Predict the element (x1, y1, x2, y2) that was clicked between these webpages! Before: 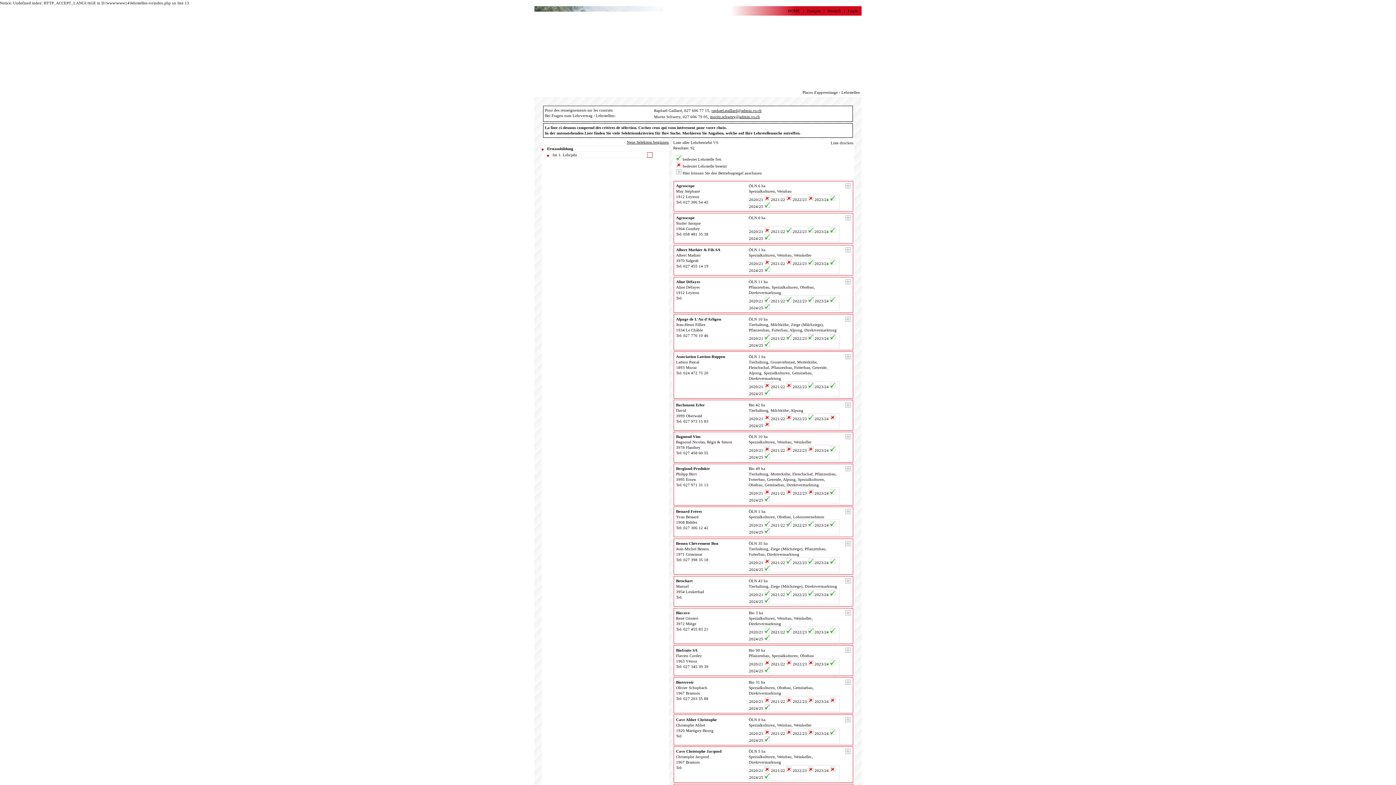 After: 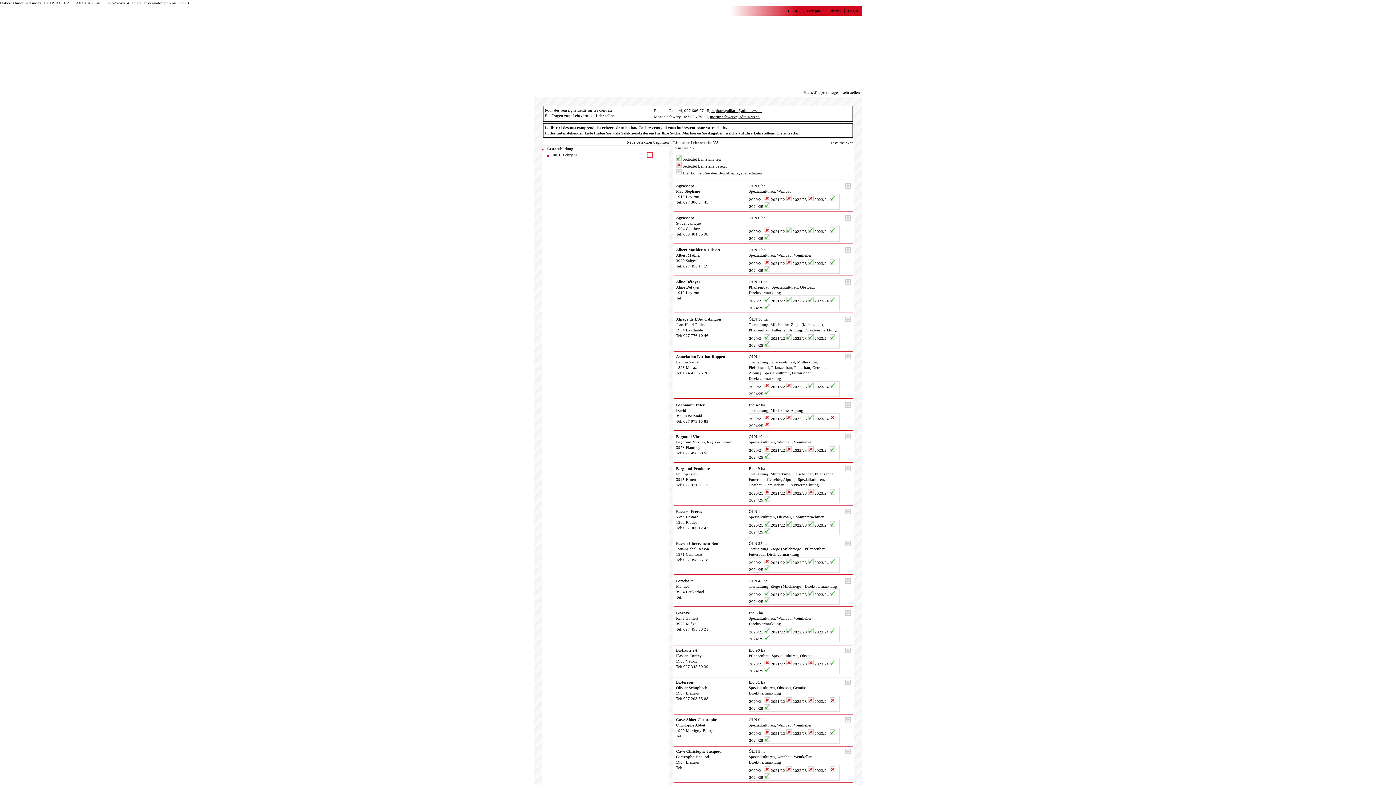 Action: bbox: (552, 152, 669, 158) label: Im 1. Lehrjahr